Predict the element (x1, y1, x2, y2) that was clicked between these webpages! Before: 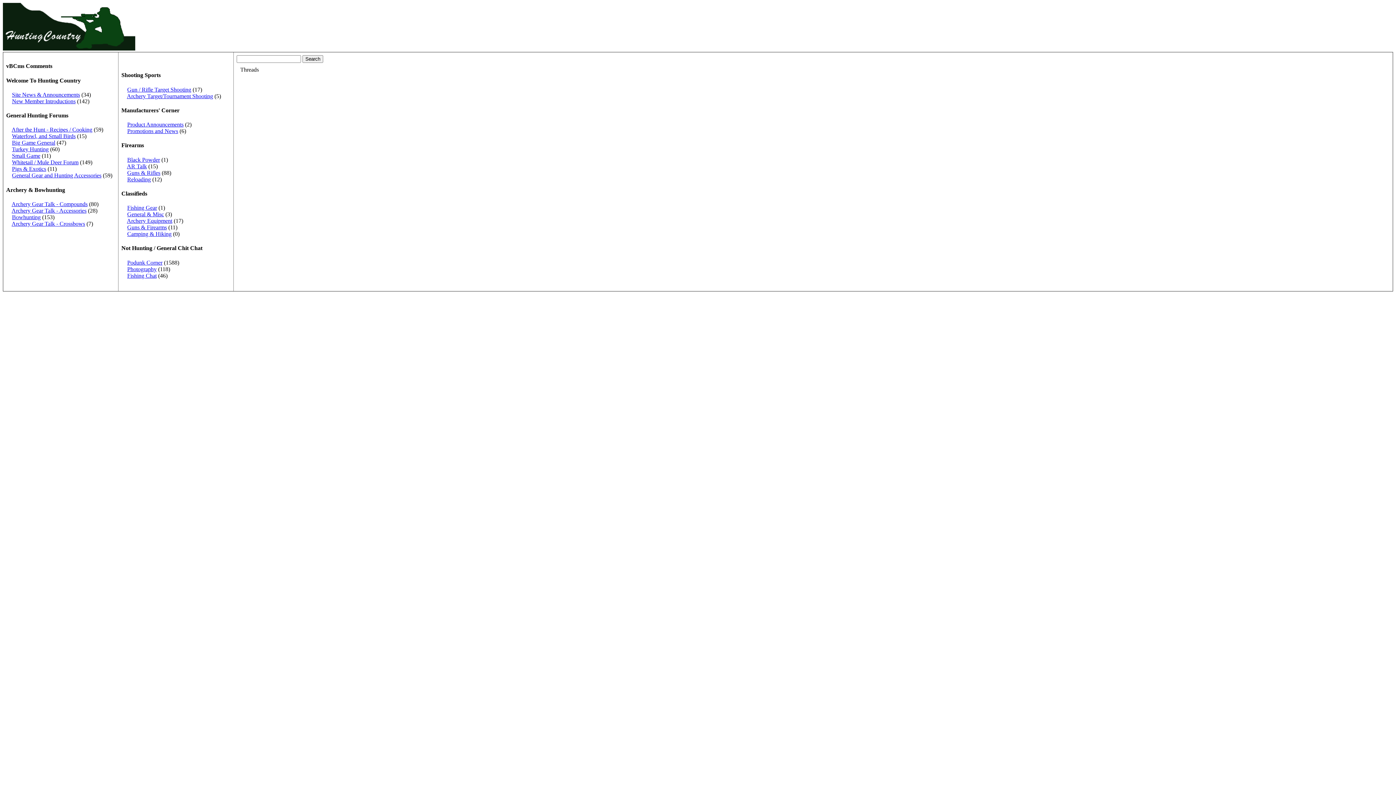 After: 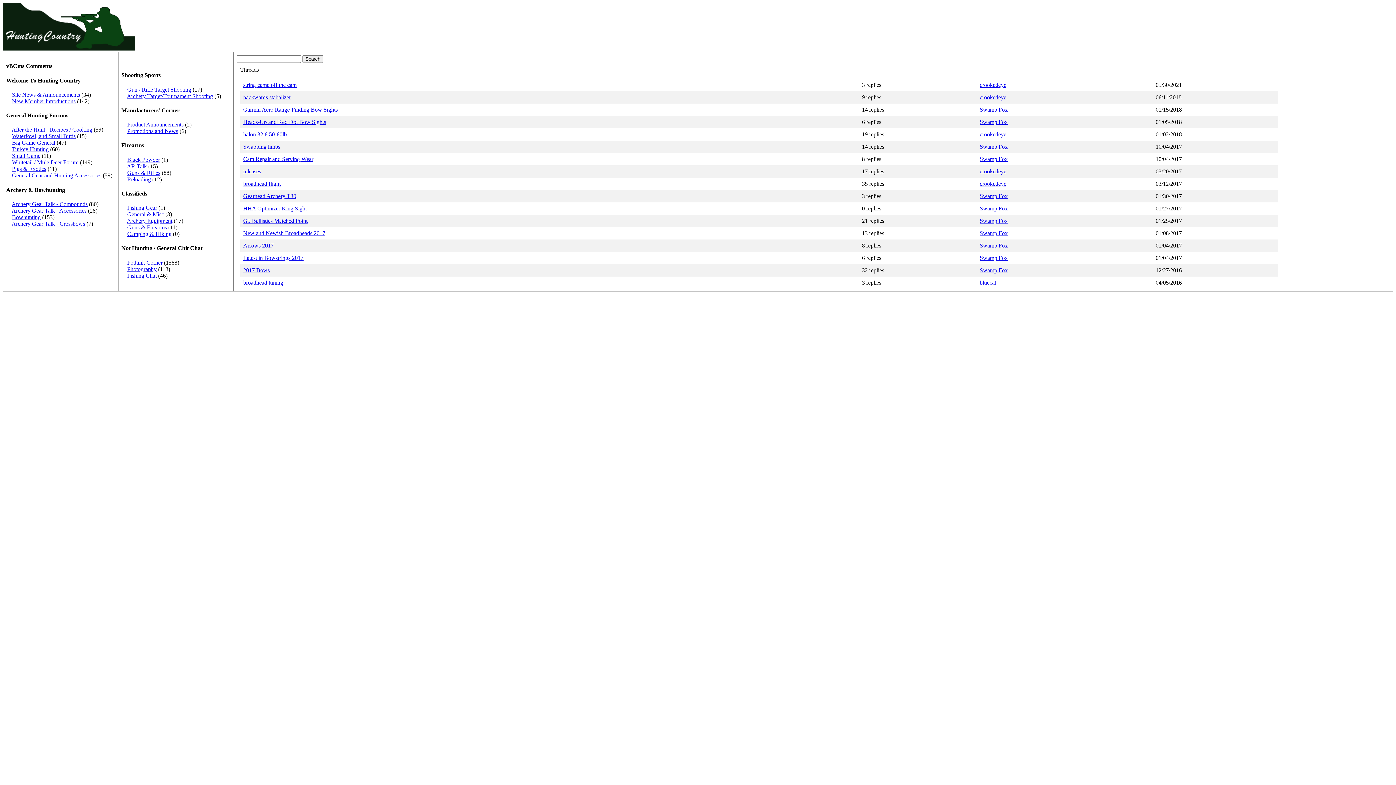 Action: bbox: (11, 201, 87, 207) label: Archery Gear Talk - Compounds